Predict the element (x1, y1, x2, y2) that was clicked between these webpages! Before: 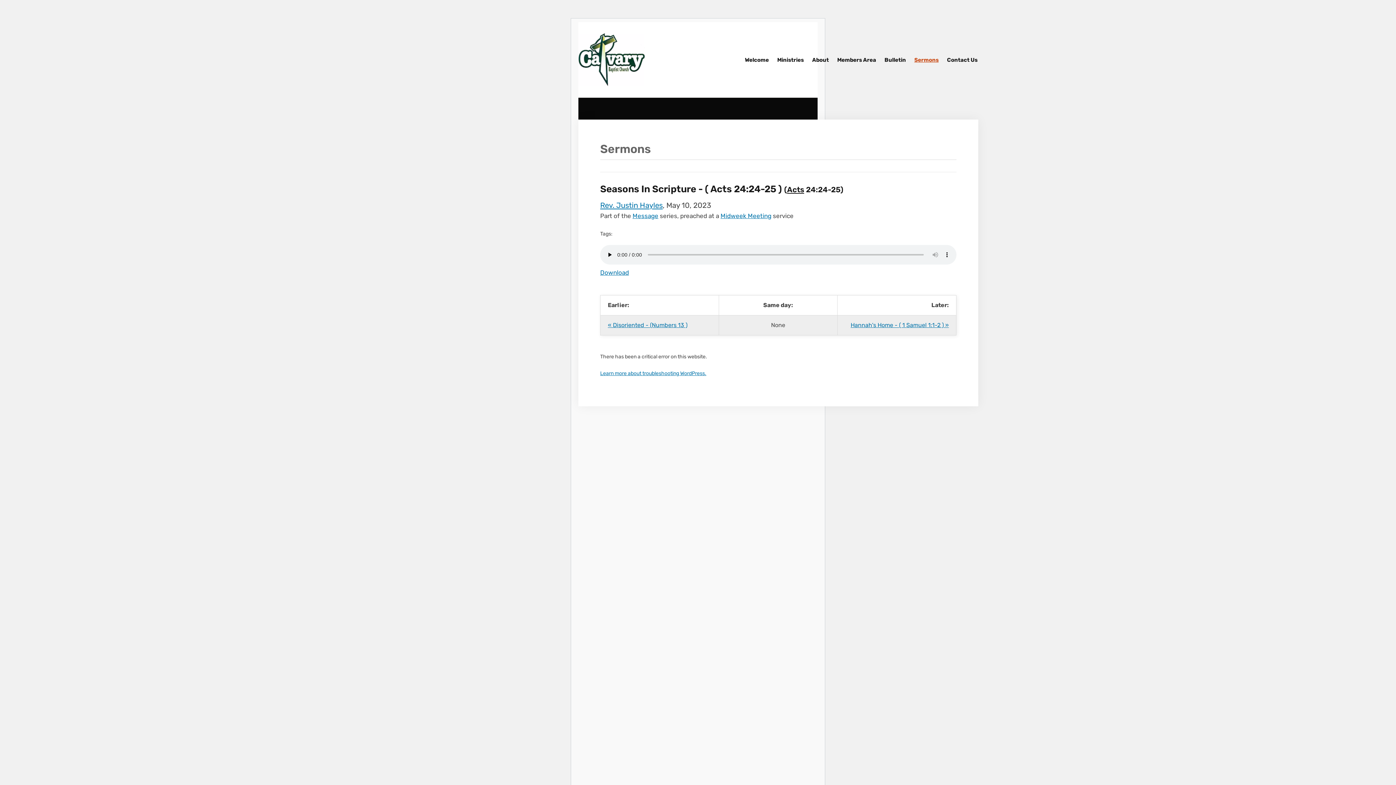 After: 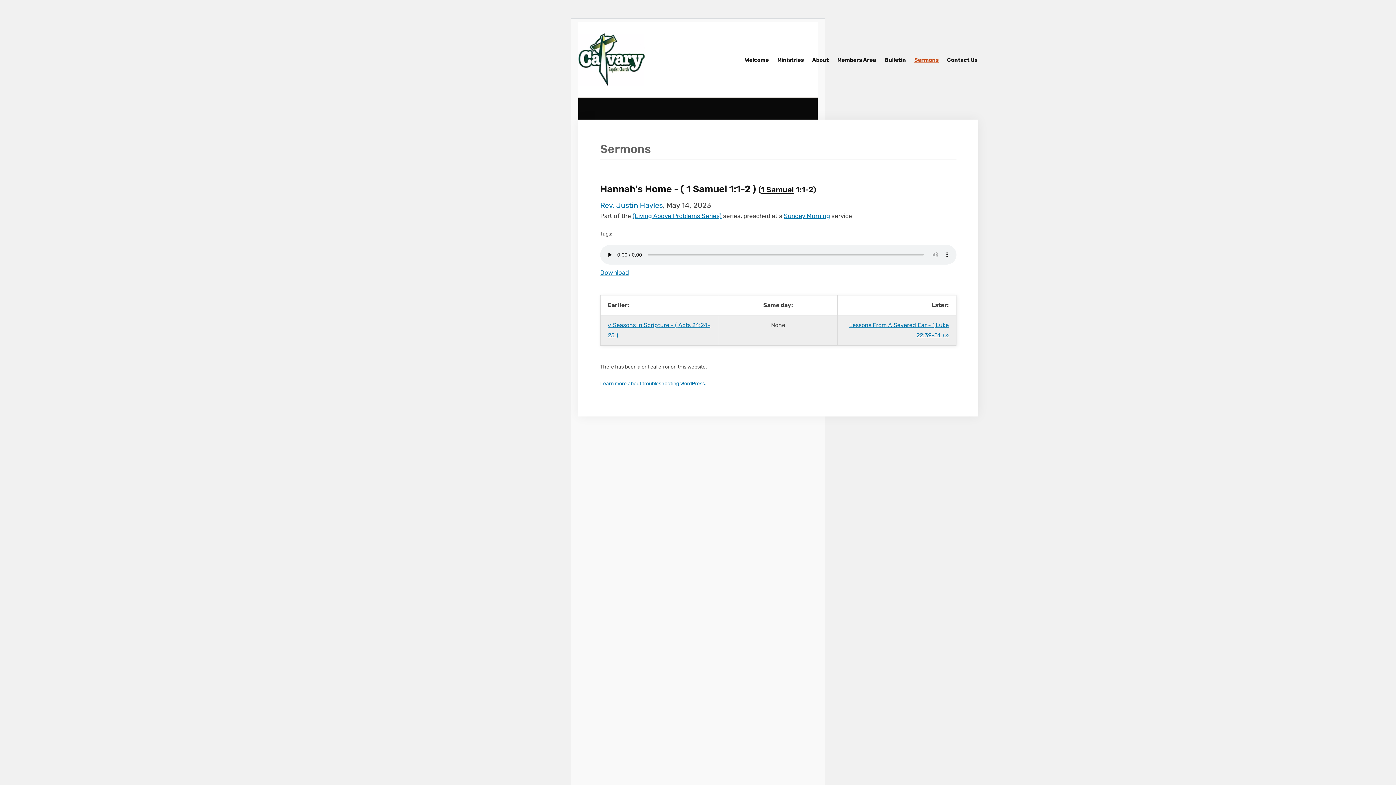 Action: bbox: (850, 321, 949, 328) label: Hannah's Home - ( 1 Samuel 1:1-2 ) »